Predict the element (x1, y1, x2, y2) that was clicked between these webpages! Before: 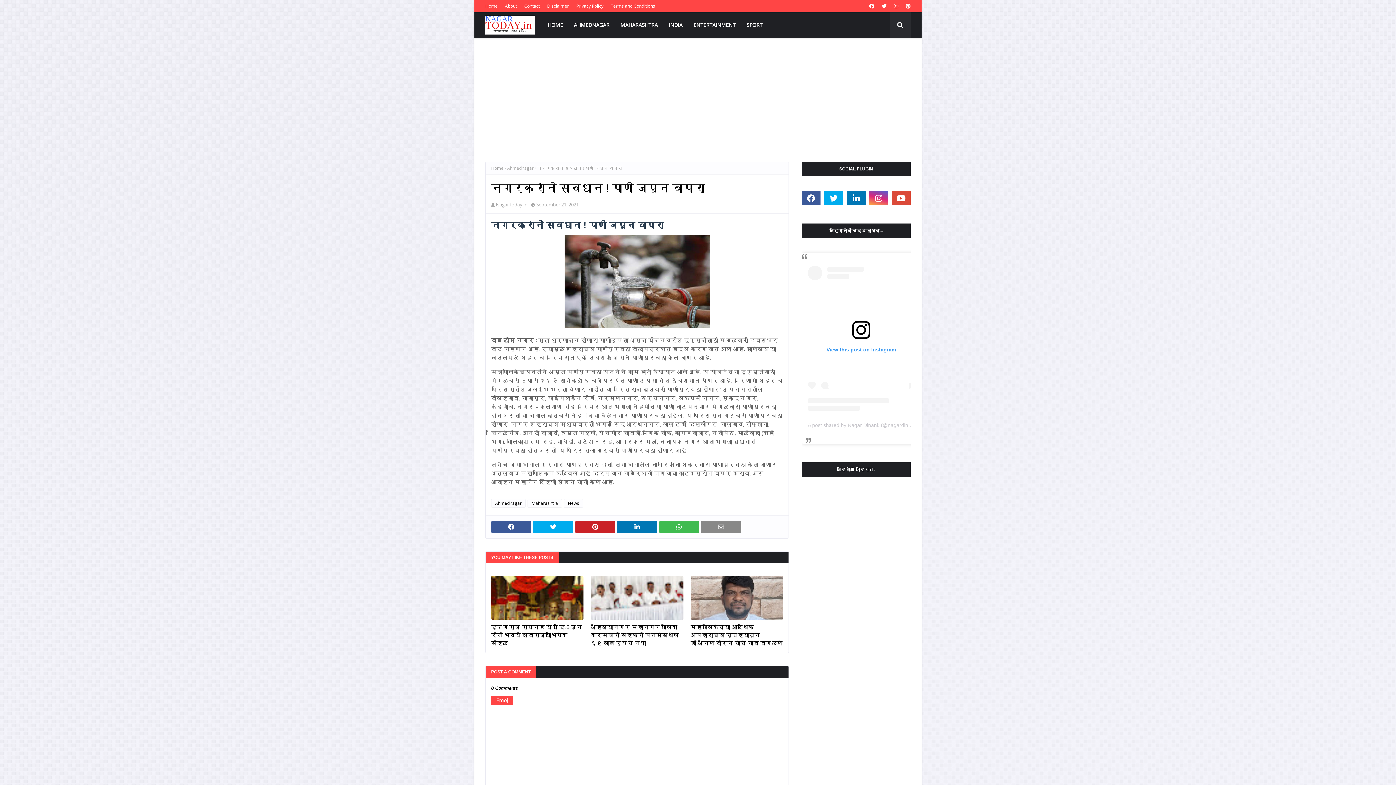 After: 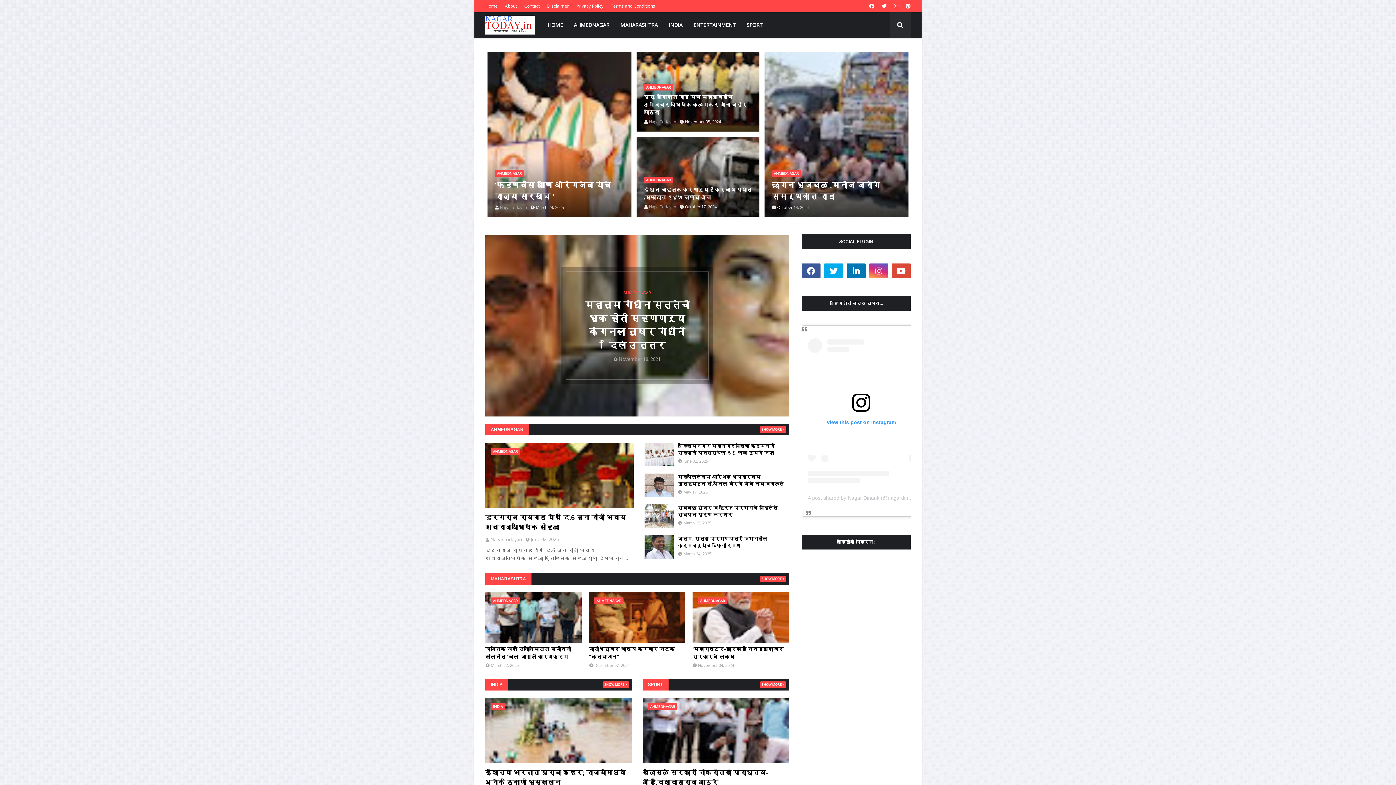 Action: bbox: (485, 0, 499, 12) label: Home